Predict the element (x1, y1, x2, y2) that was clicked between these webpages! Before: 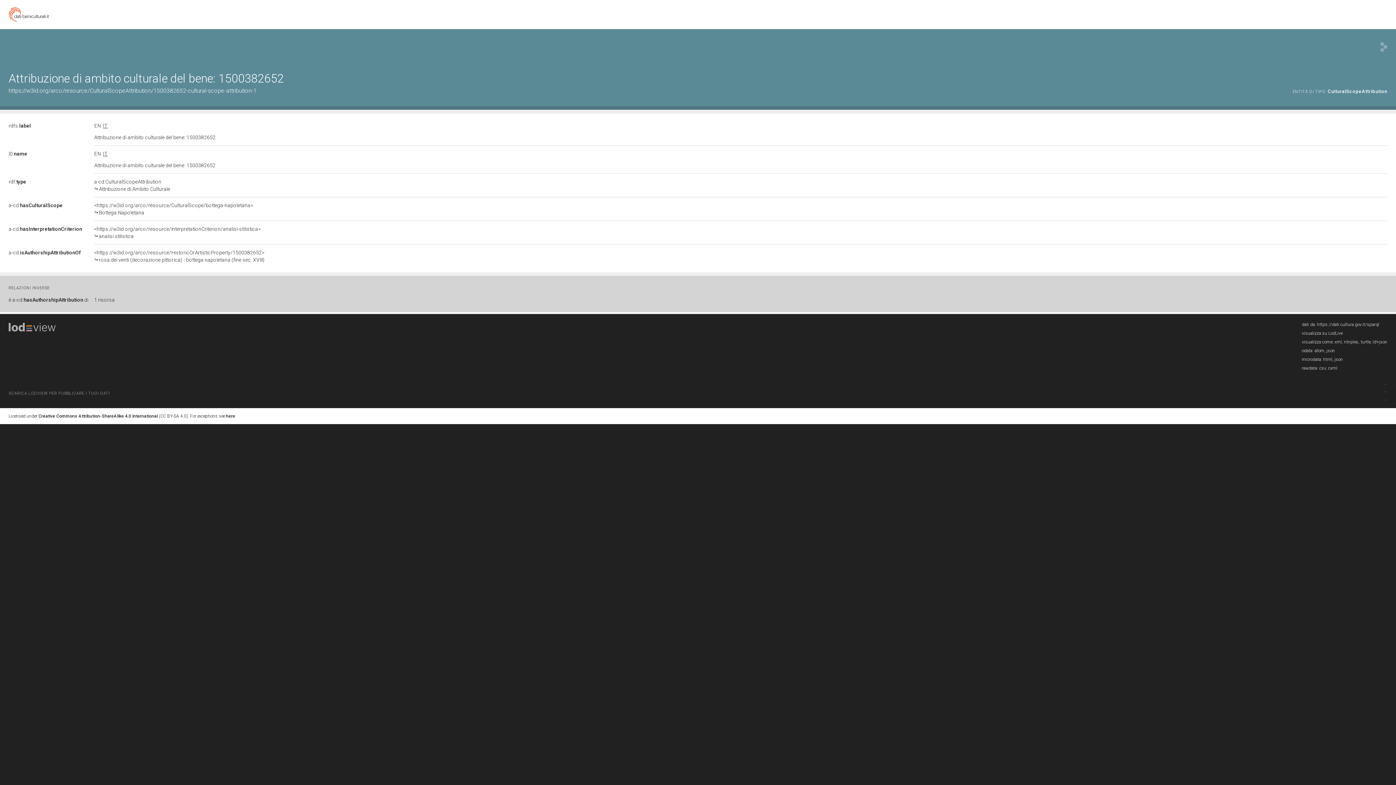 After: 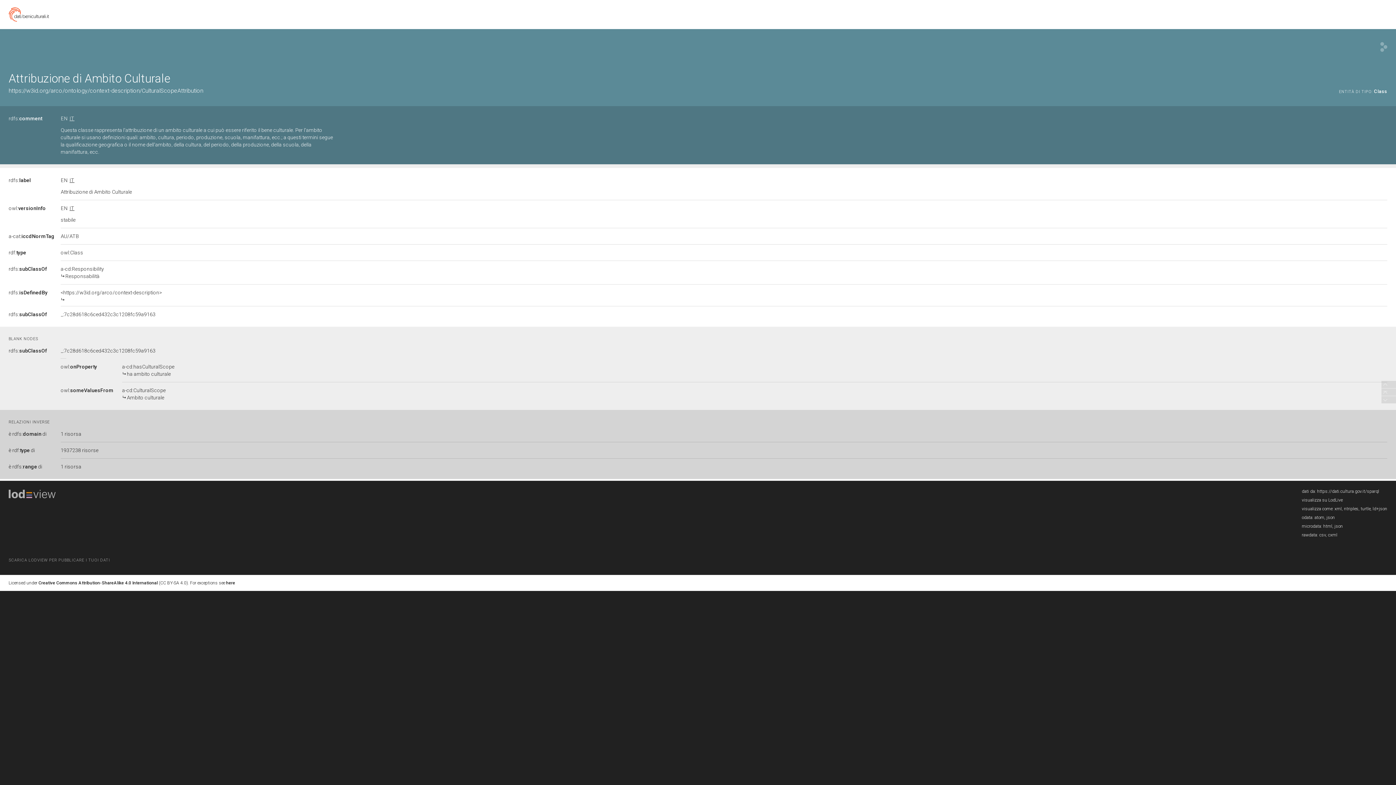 Action: label: a-cd:CulturalScopeAttribution

Attribuzione di Ambito Culturale bbox: (94, 178, 1387, 192)